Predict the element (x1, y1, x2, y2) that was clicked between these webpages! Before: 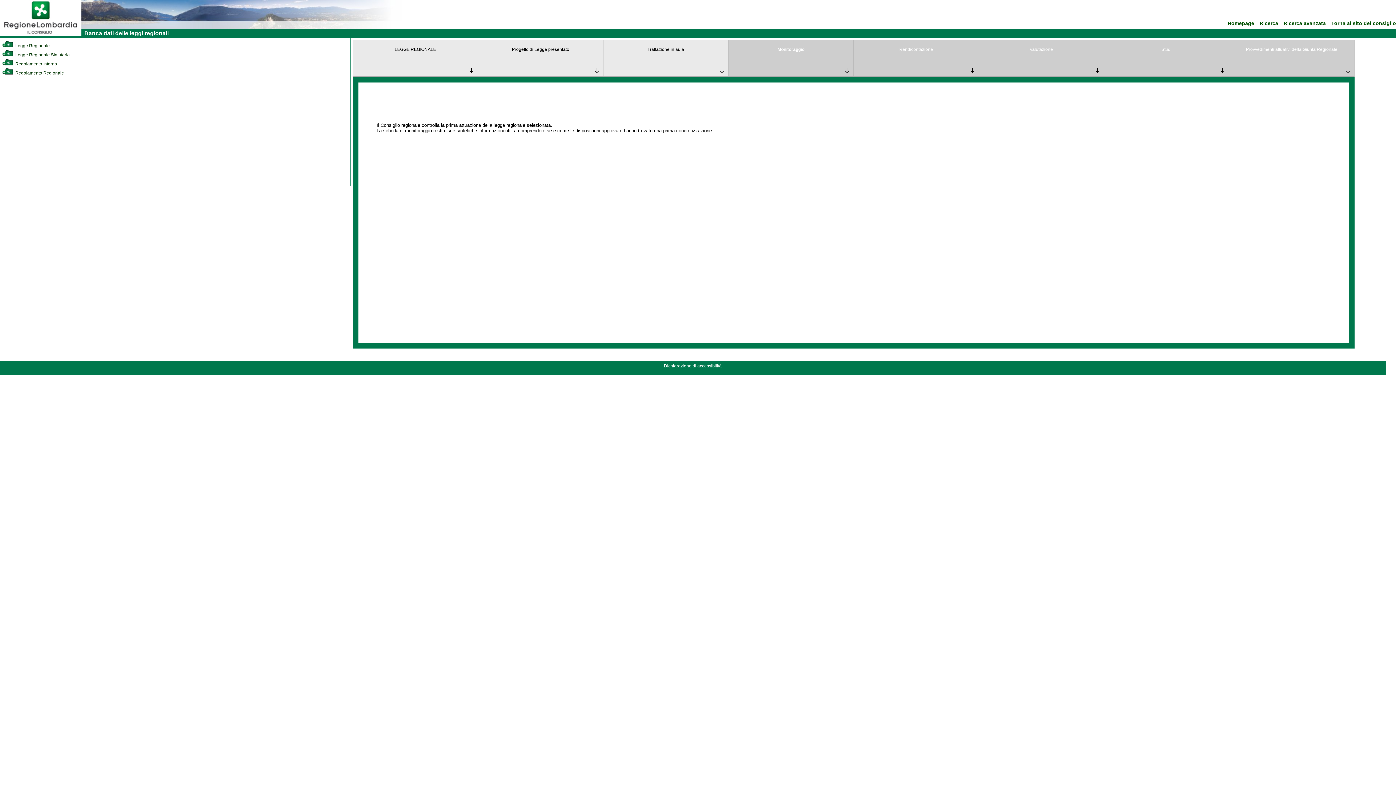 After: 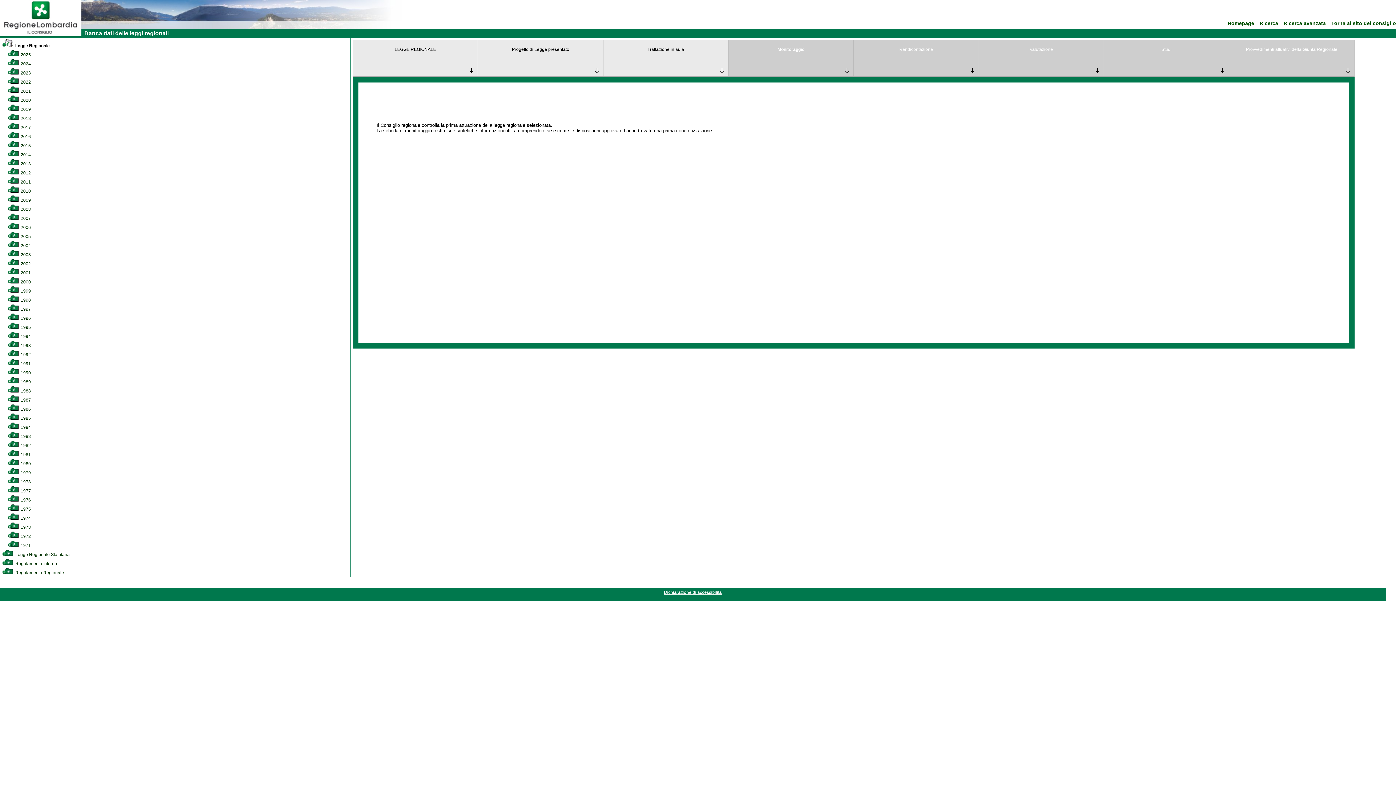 Action: bbox: (2, 43, 49, 48) label:  Legge Regionale